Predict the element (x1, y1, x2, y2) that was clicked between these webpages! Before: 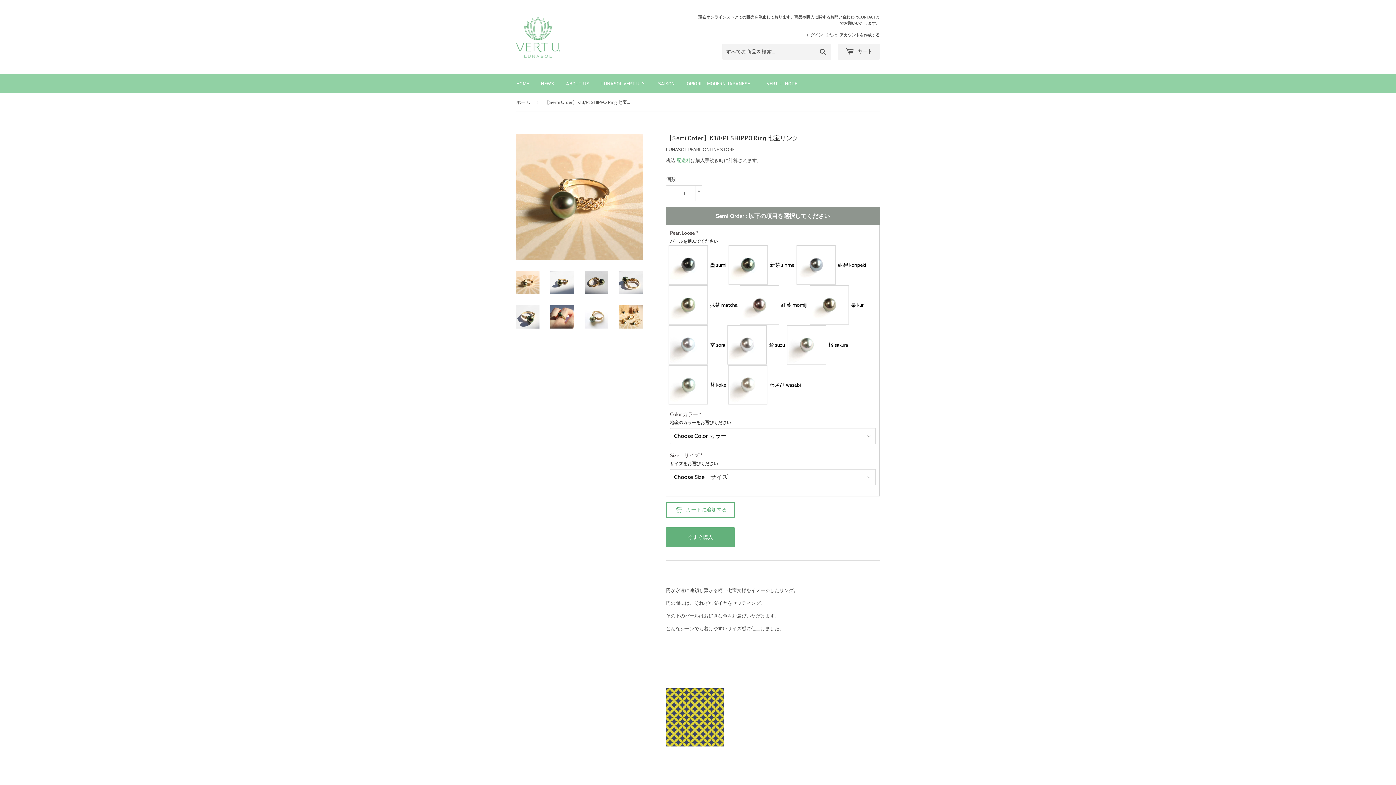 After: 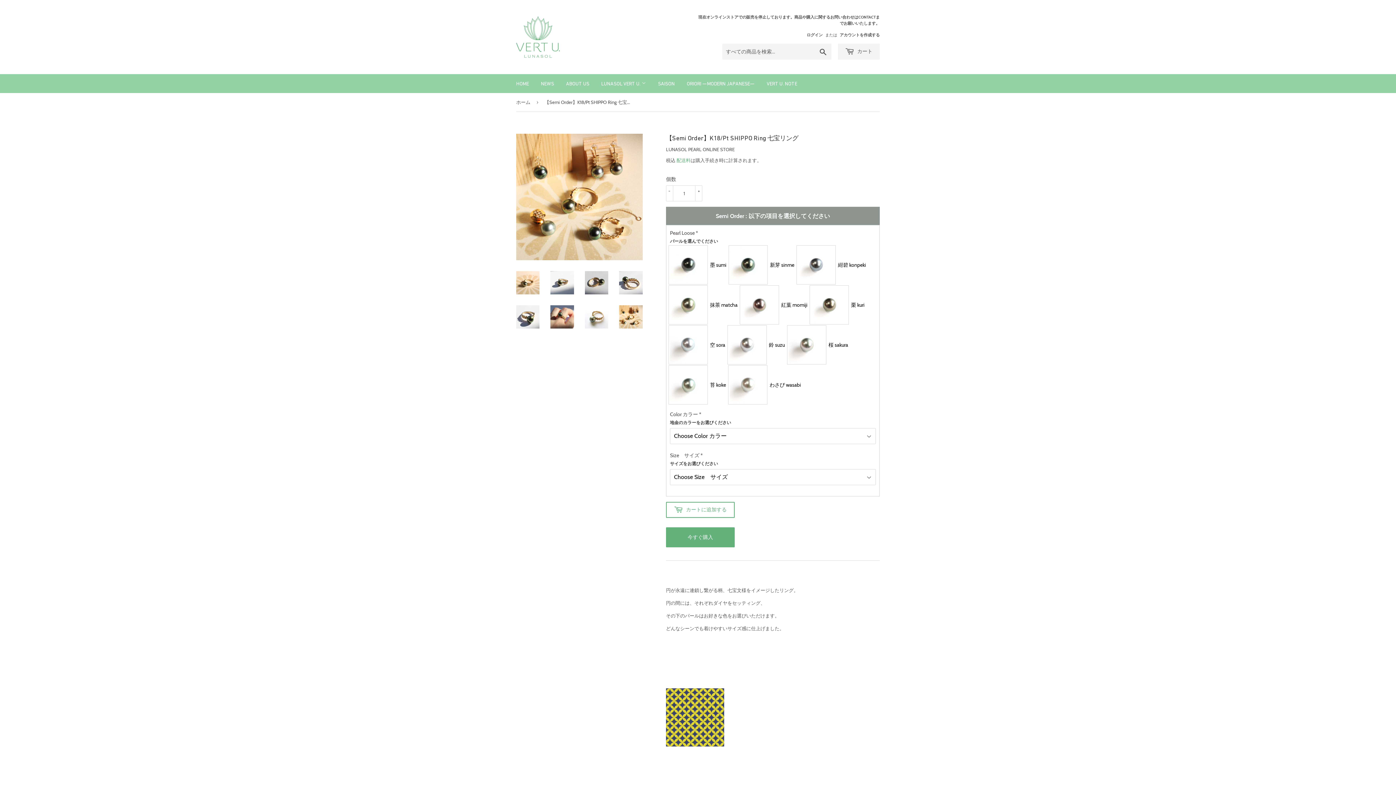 Action: bbox: (619, 305, 642, 328)